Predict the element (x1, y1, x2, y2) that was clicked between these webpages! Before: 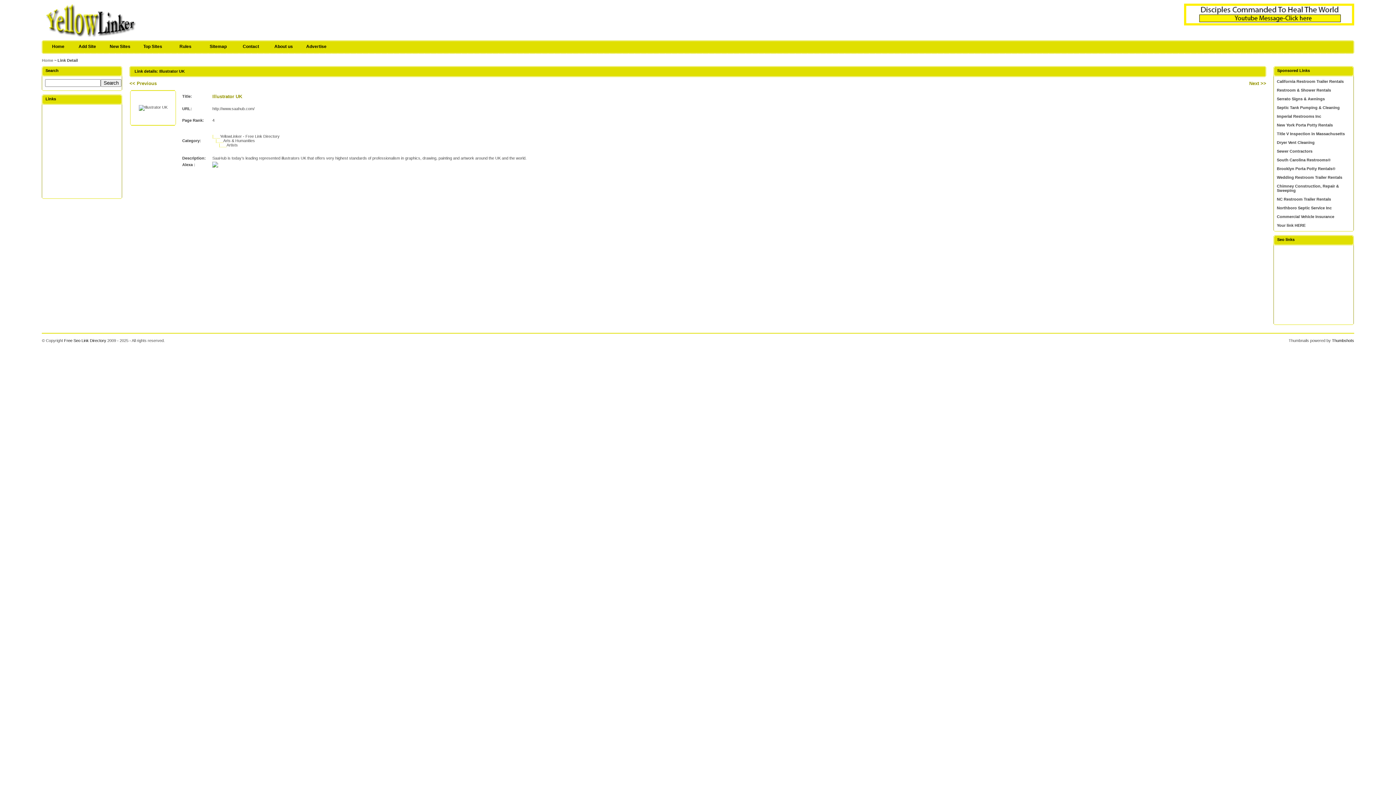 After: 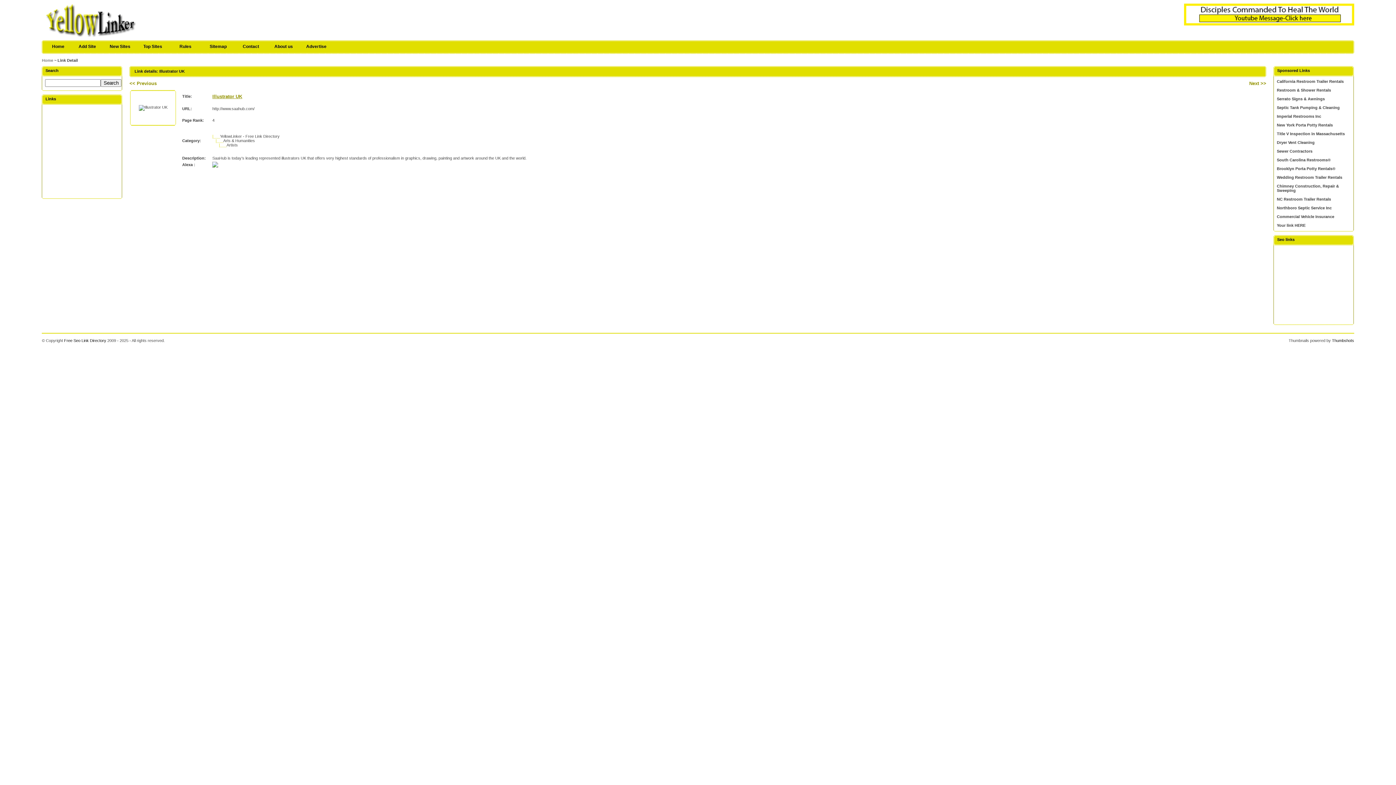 Action: label: Illustrator UK bbox: (212, 93, 242, 99)